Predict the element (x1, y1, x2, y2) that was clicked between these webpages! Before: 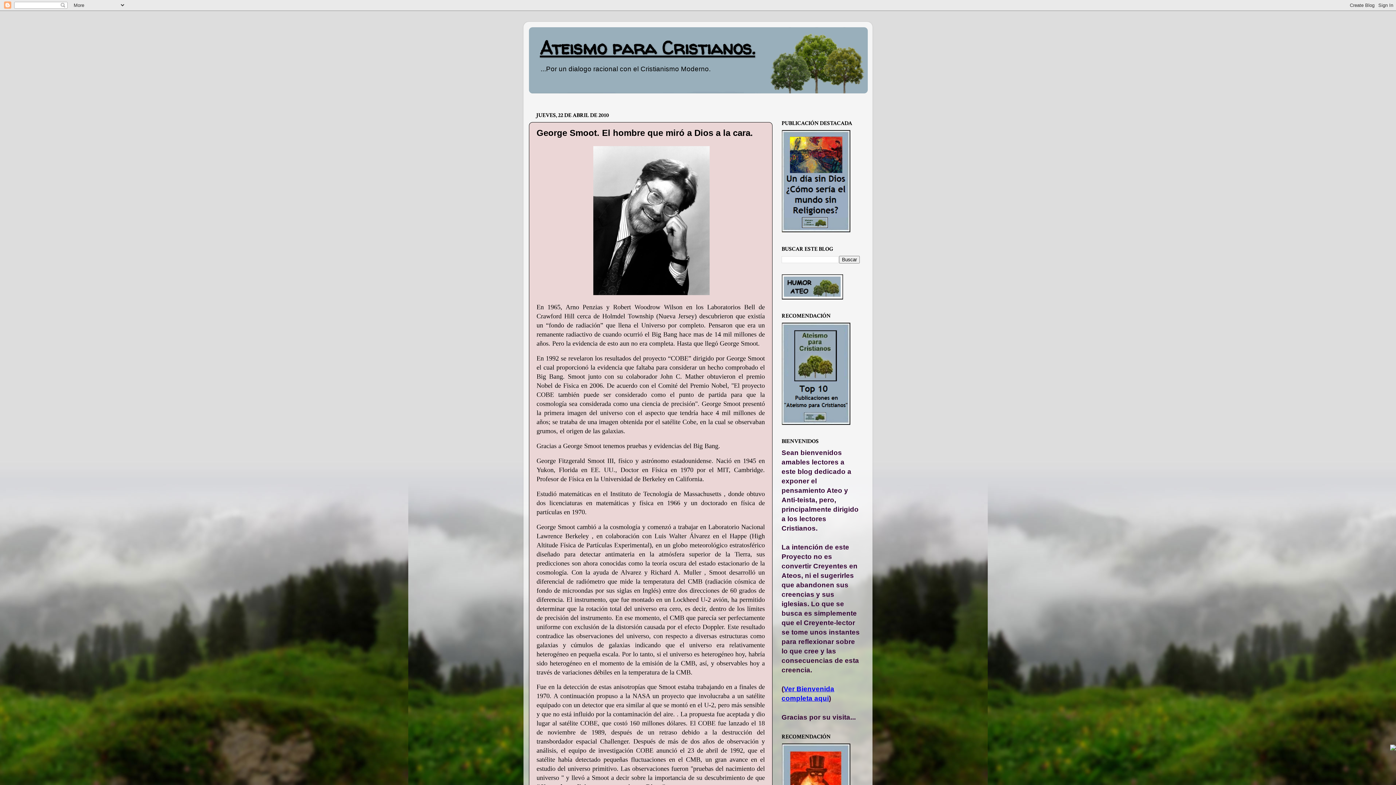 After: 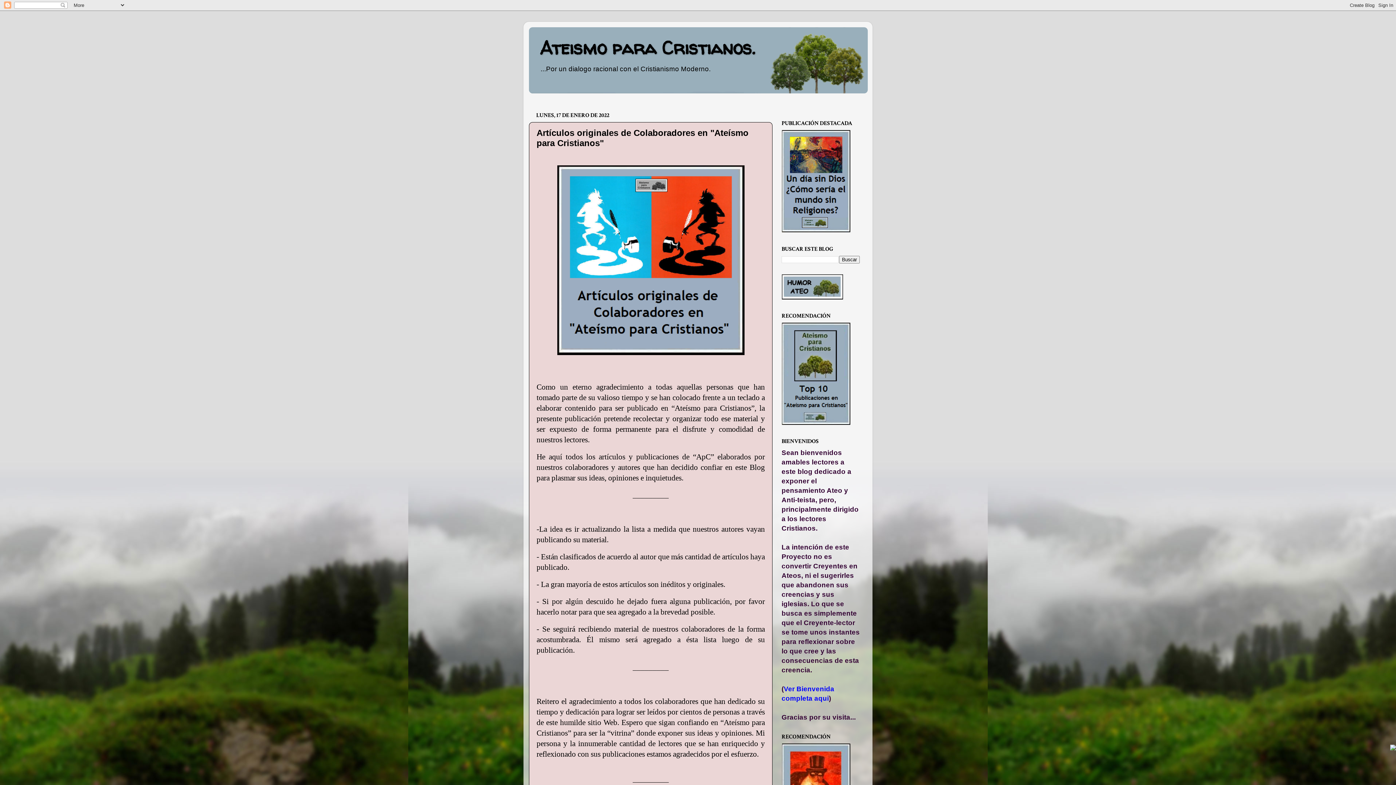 Action: bbox: (1390, 745, 1396, 752)